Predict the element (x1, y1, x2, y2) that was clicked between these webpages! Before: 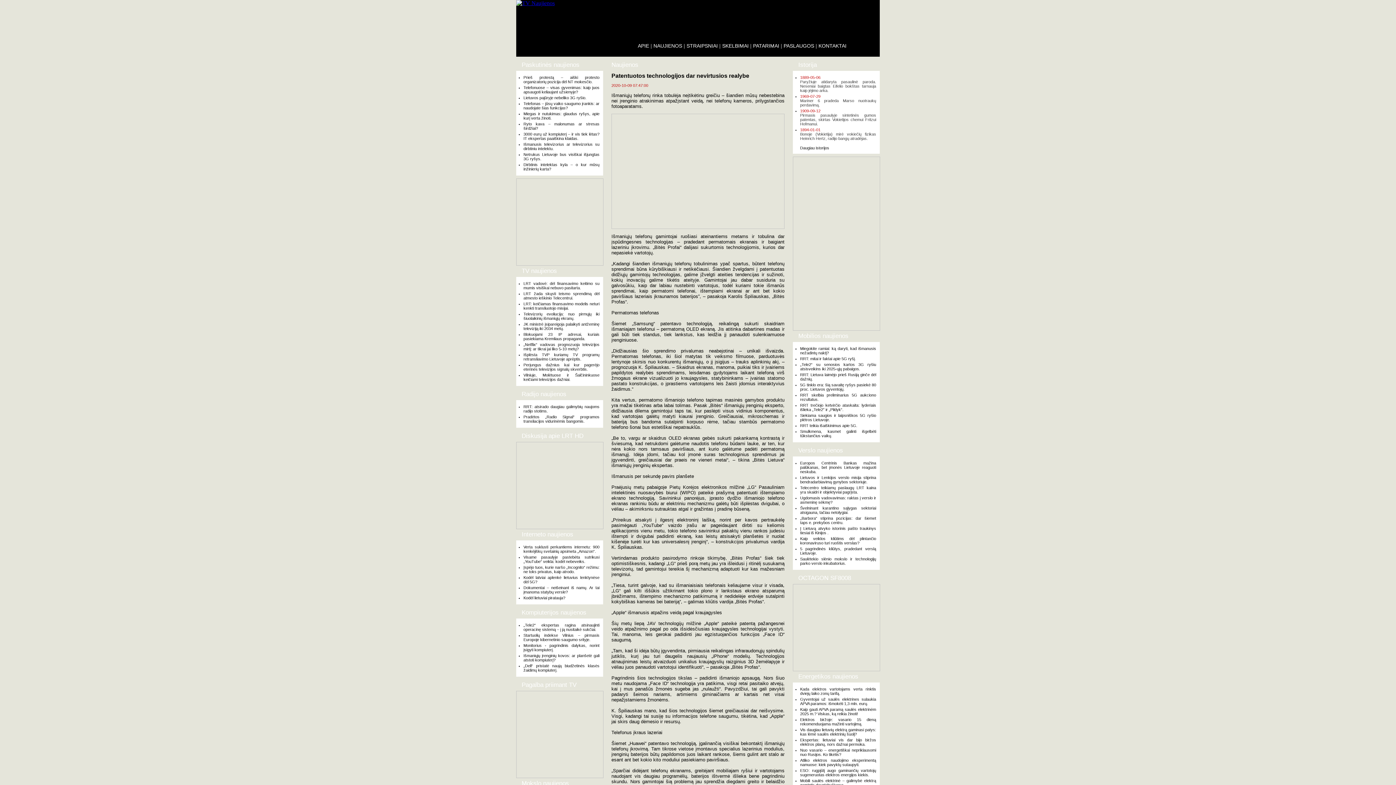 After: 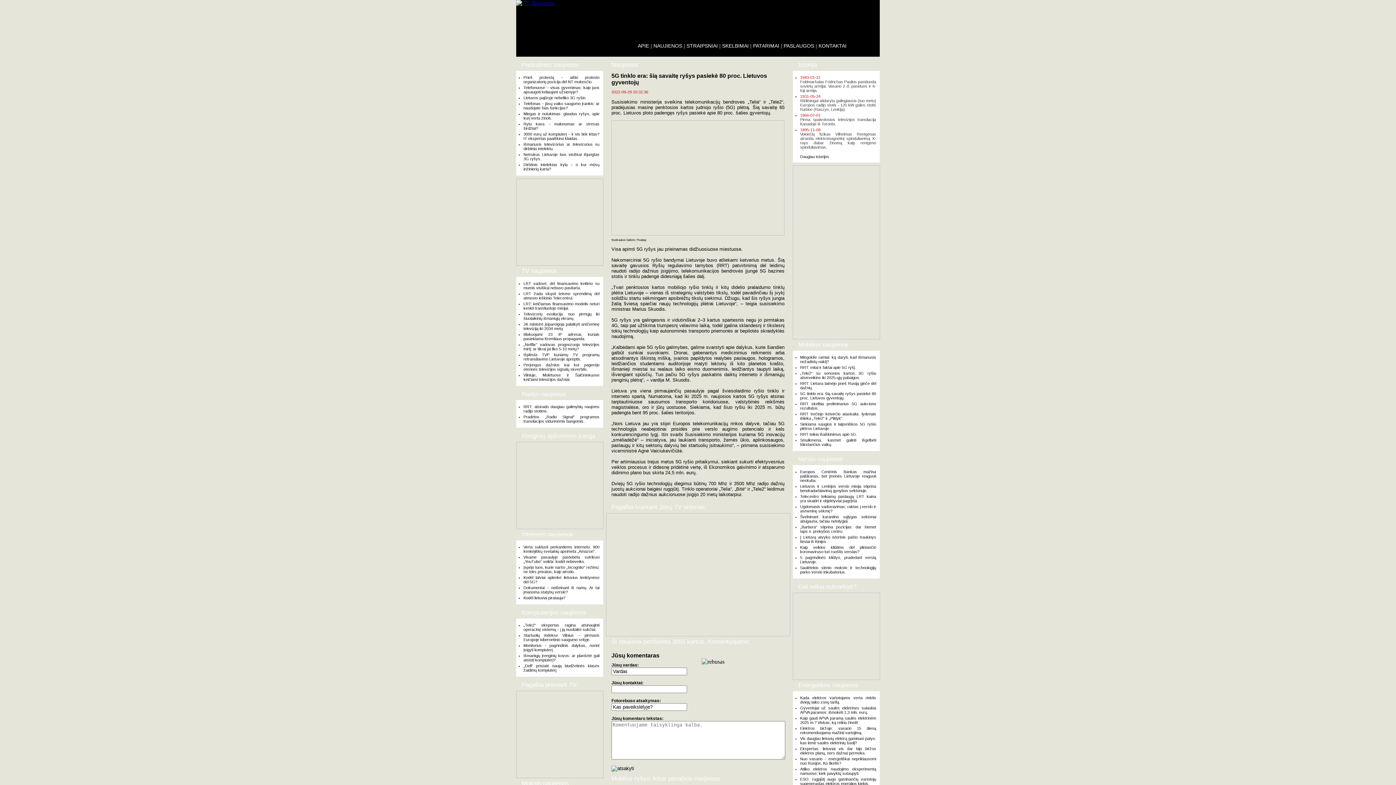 Action: bbox: (800, 382, 876, 391) label: 5G tinklo era: šią savaitę ryšys pasiekė 80 proc. Lietuvos gyventojų.